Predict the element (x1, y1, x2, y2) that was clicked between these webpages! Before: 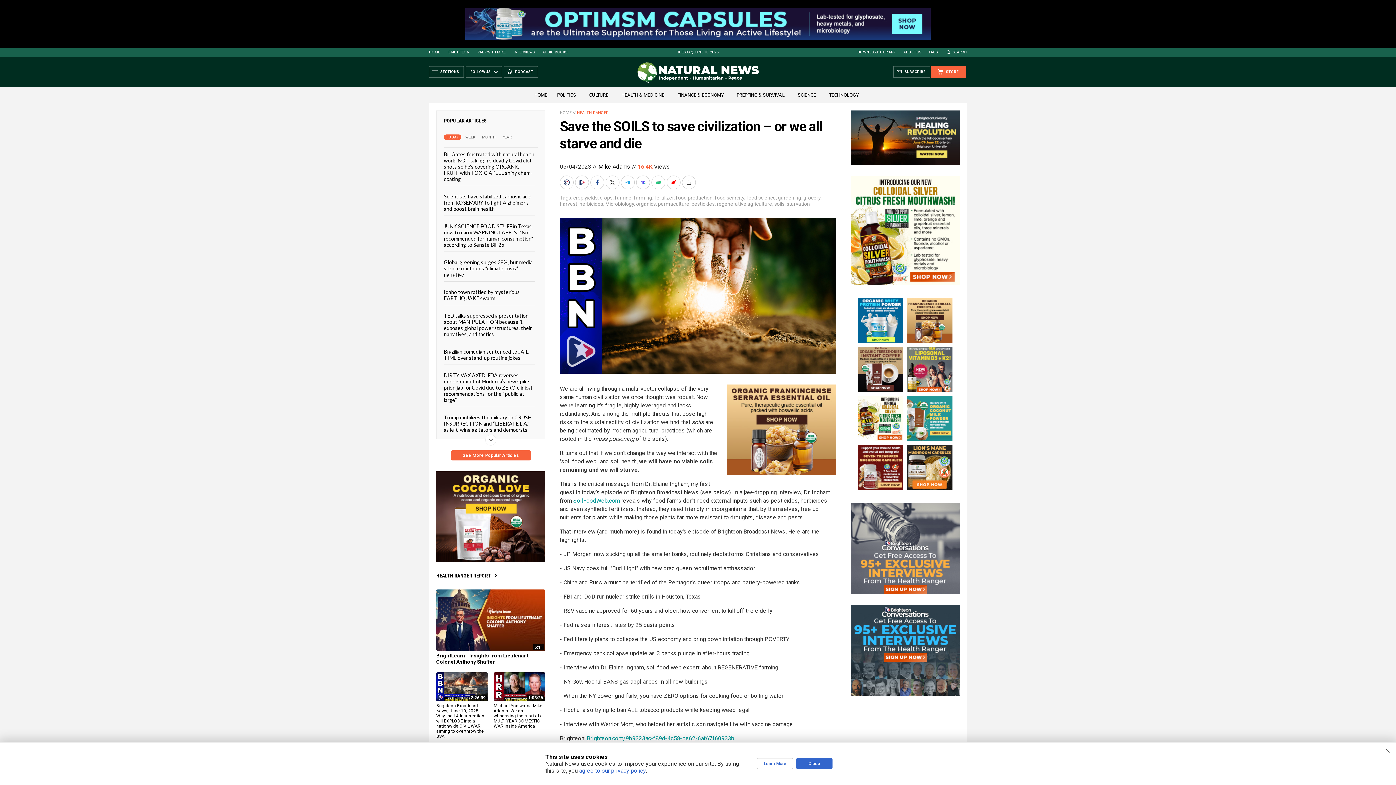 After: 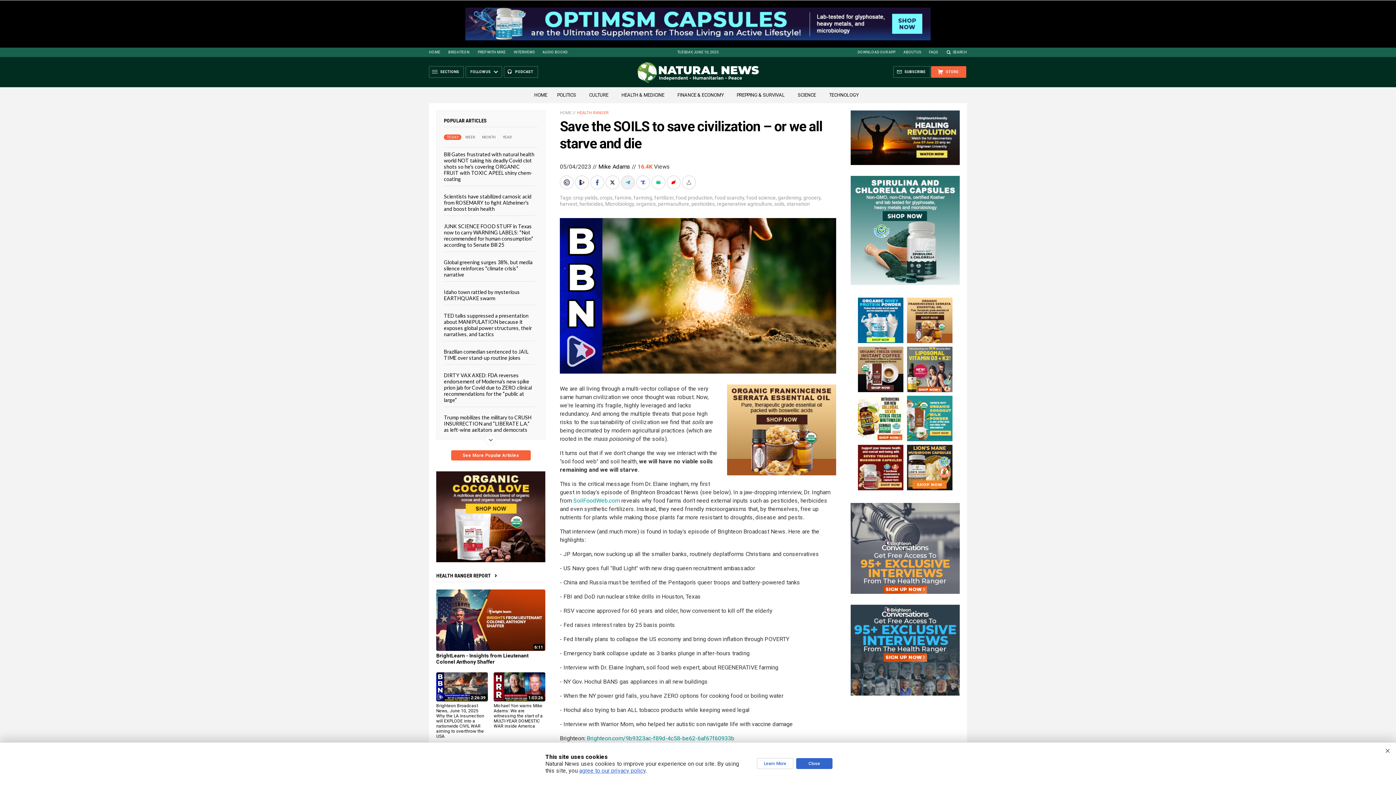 Action: bbox: (621, 175, 636, 189)